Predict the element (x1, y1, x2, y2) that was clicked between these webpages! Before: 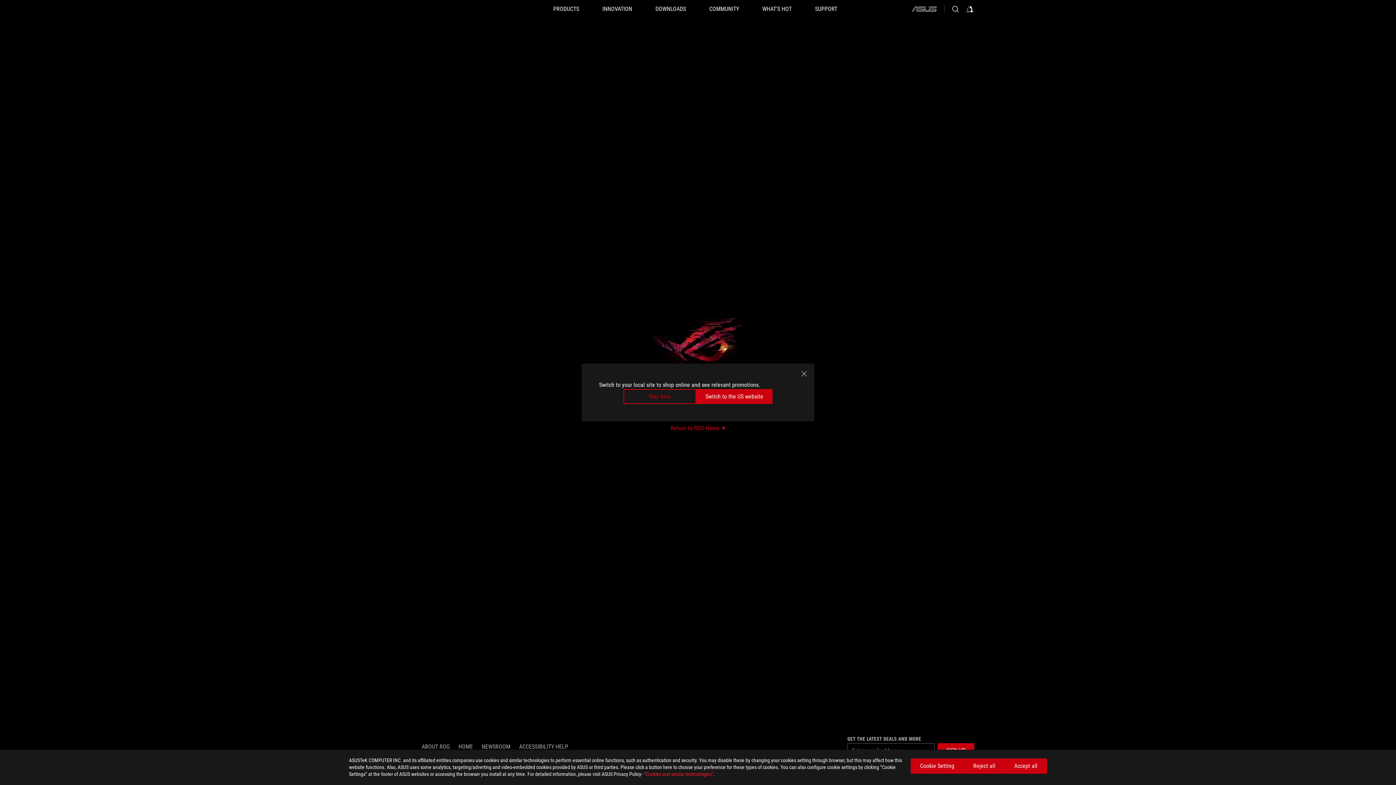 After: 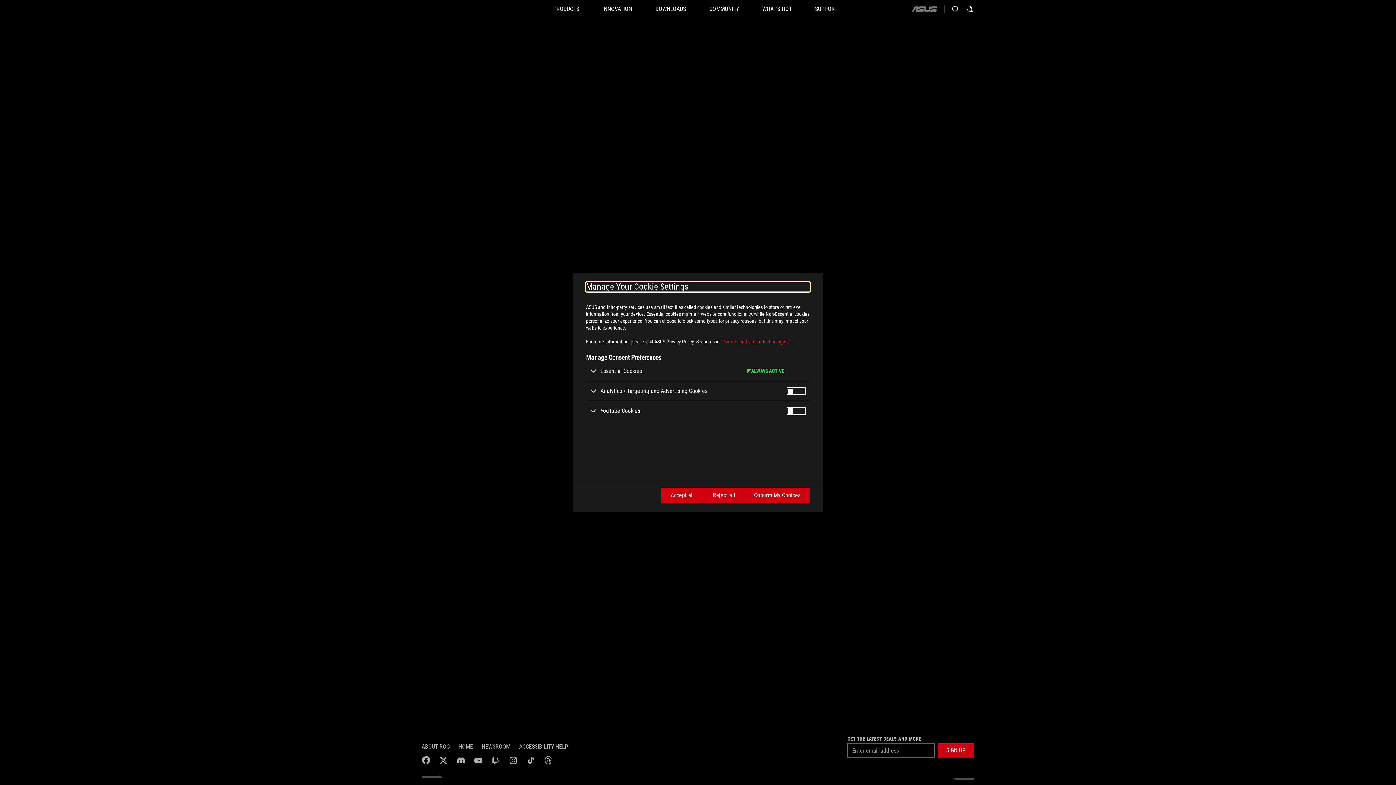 Action: bbox: (910, 758, 964, 774) label: Cookie Setting